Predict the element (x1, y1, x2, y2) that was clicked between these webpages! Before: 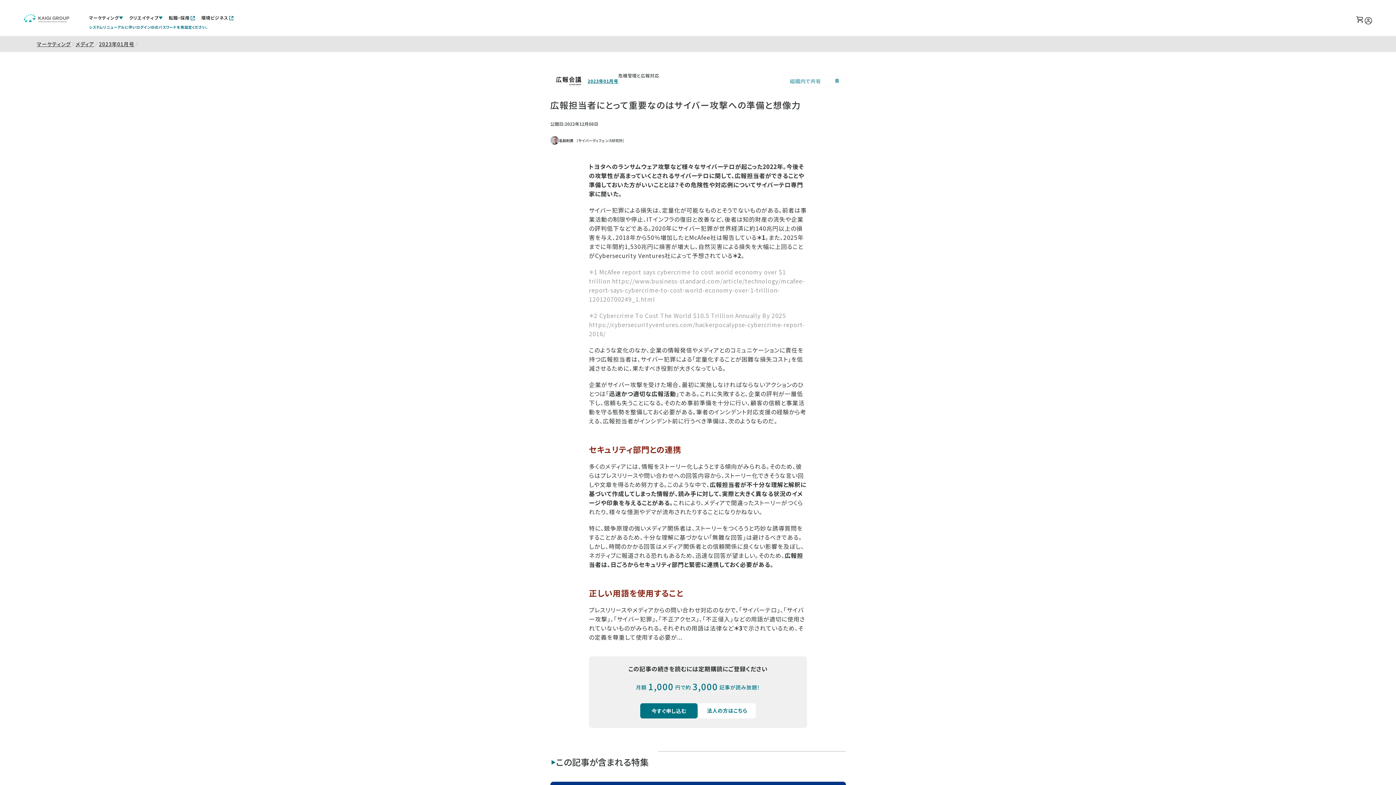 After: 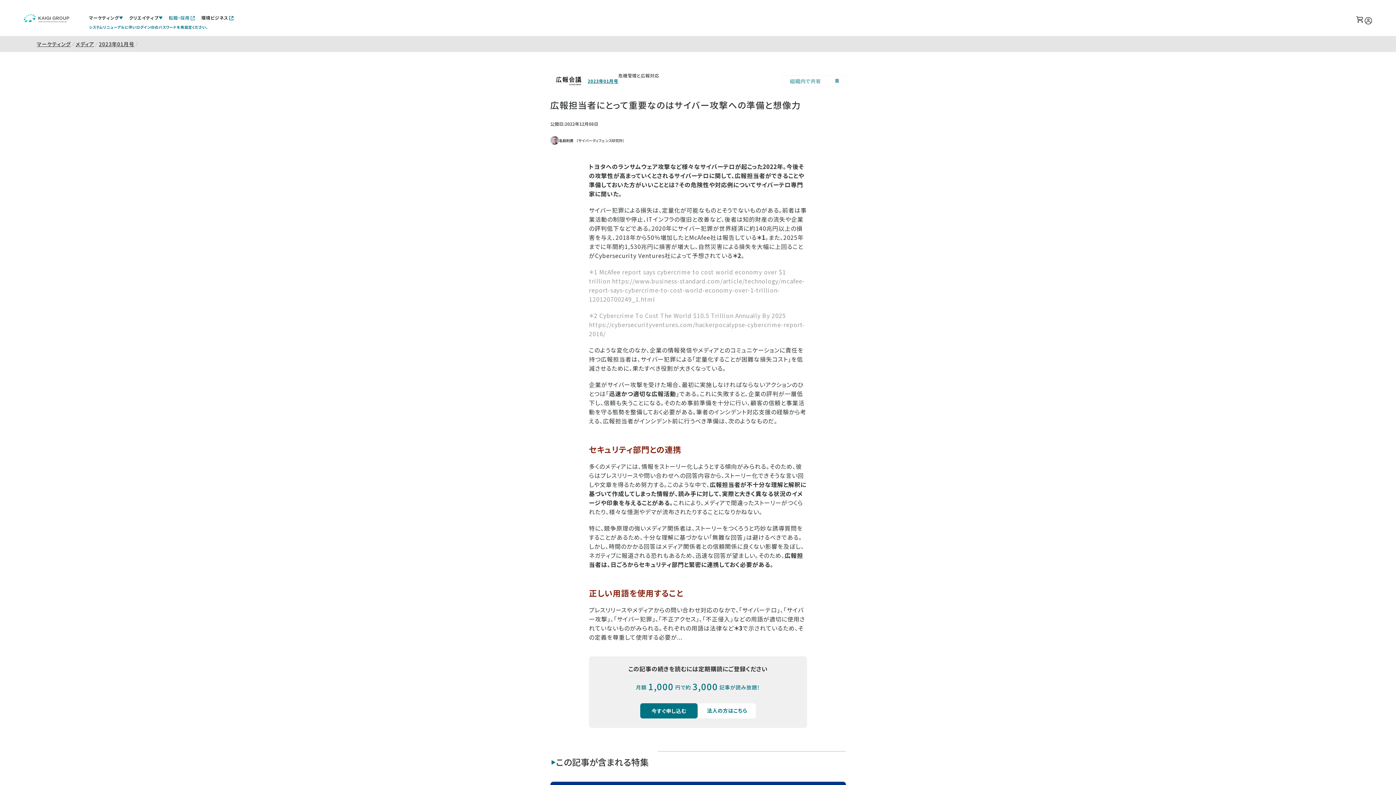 Action: label: 転職・採用 bbox: (165, 11, 198, 24)